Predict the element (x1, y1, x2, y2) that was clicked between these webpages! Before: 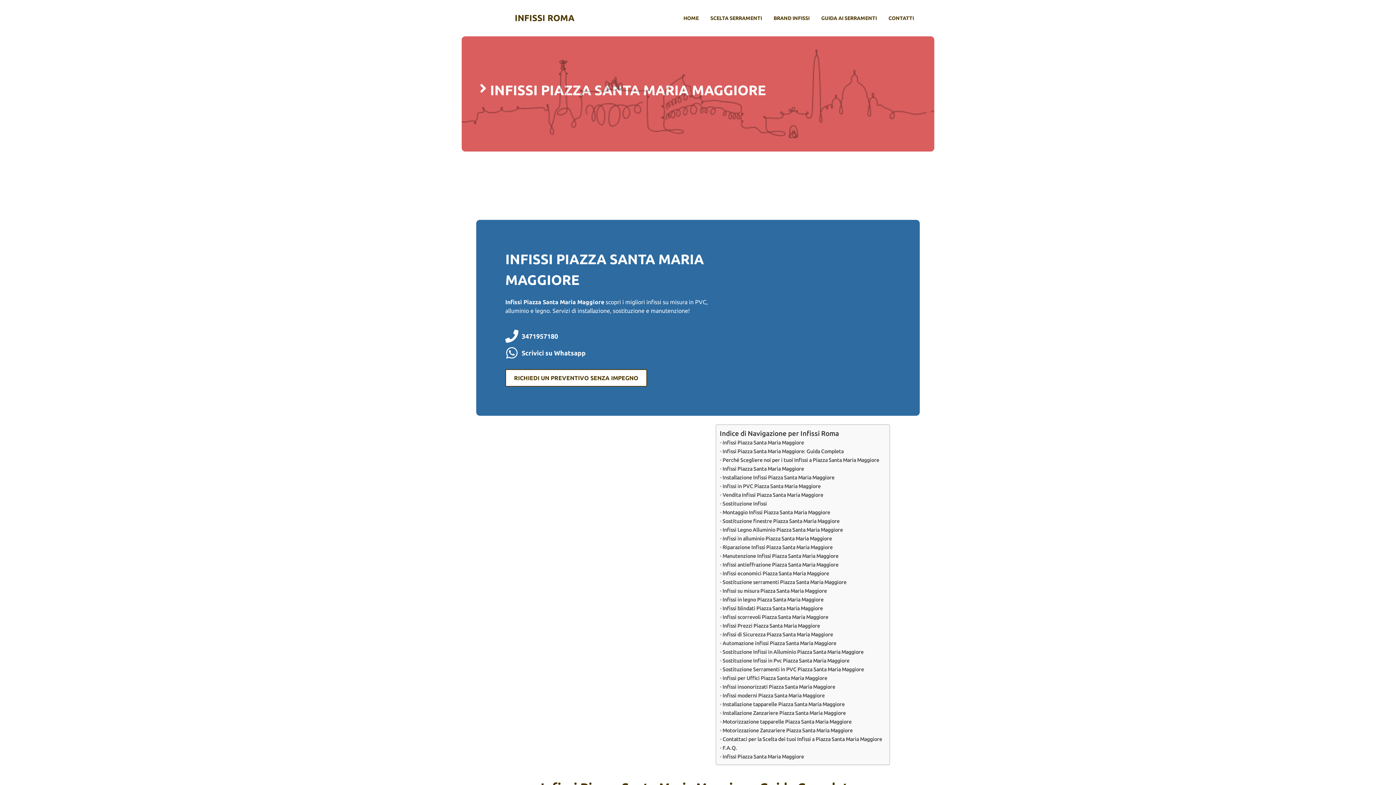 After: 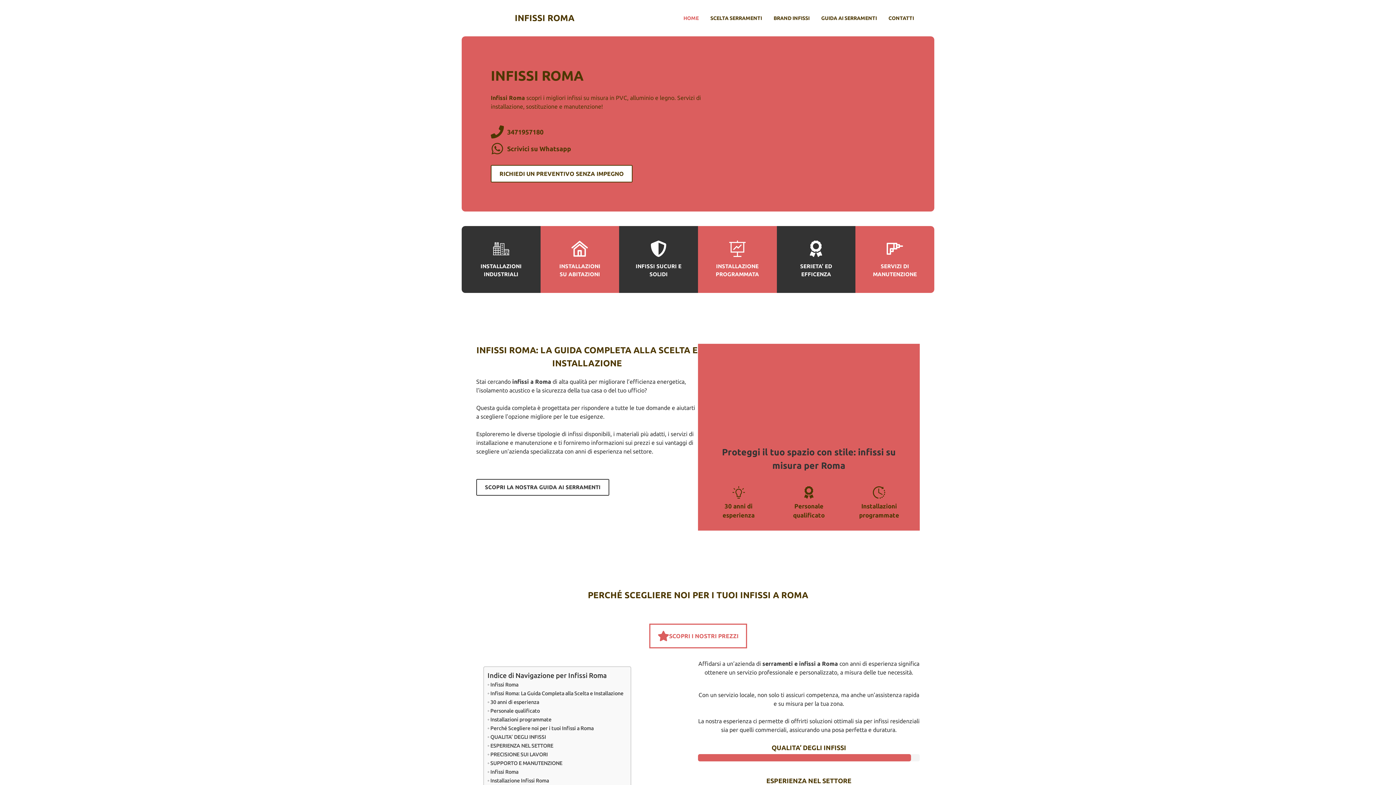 Action: bbox: (677, 7, 704, 29) label: HOME